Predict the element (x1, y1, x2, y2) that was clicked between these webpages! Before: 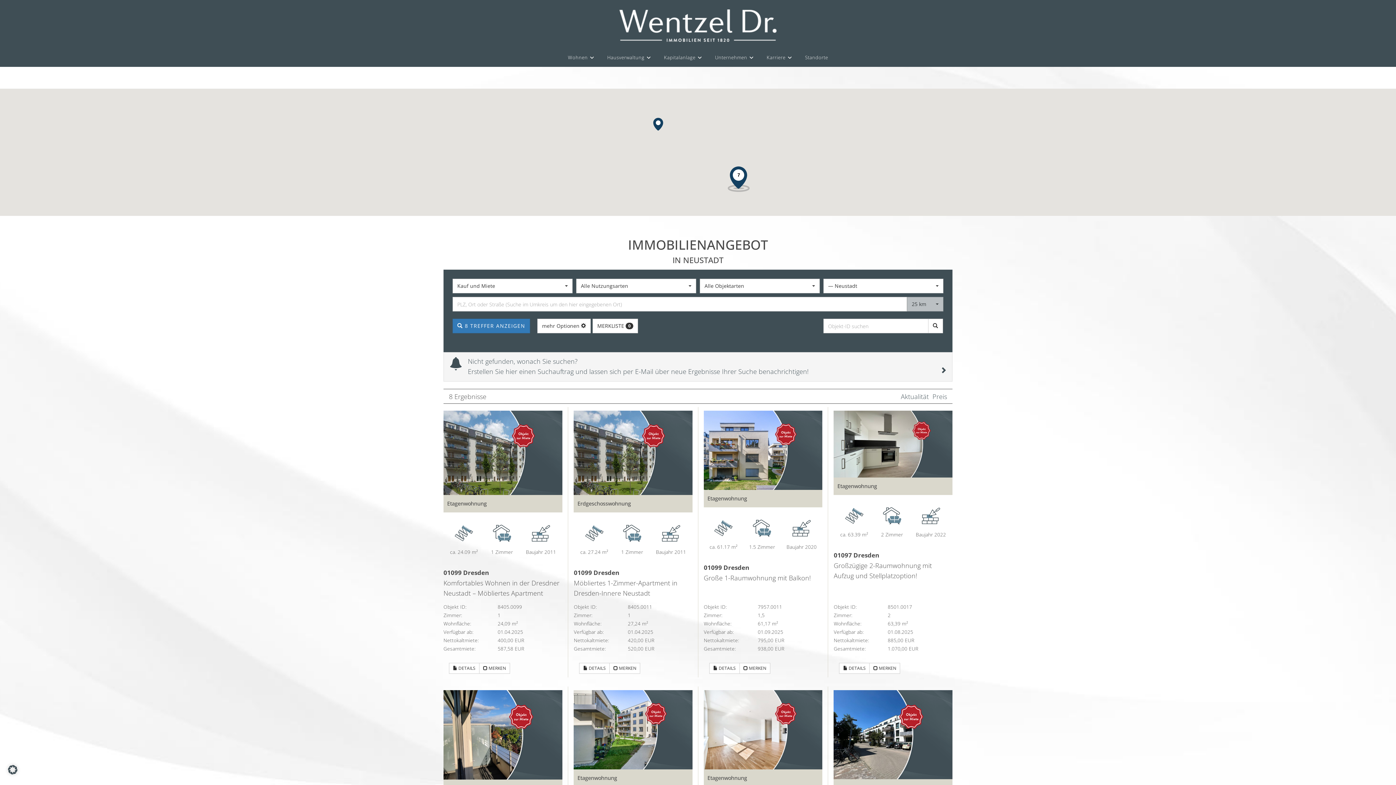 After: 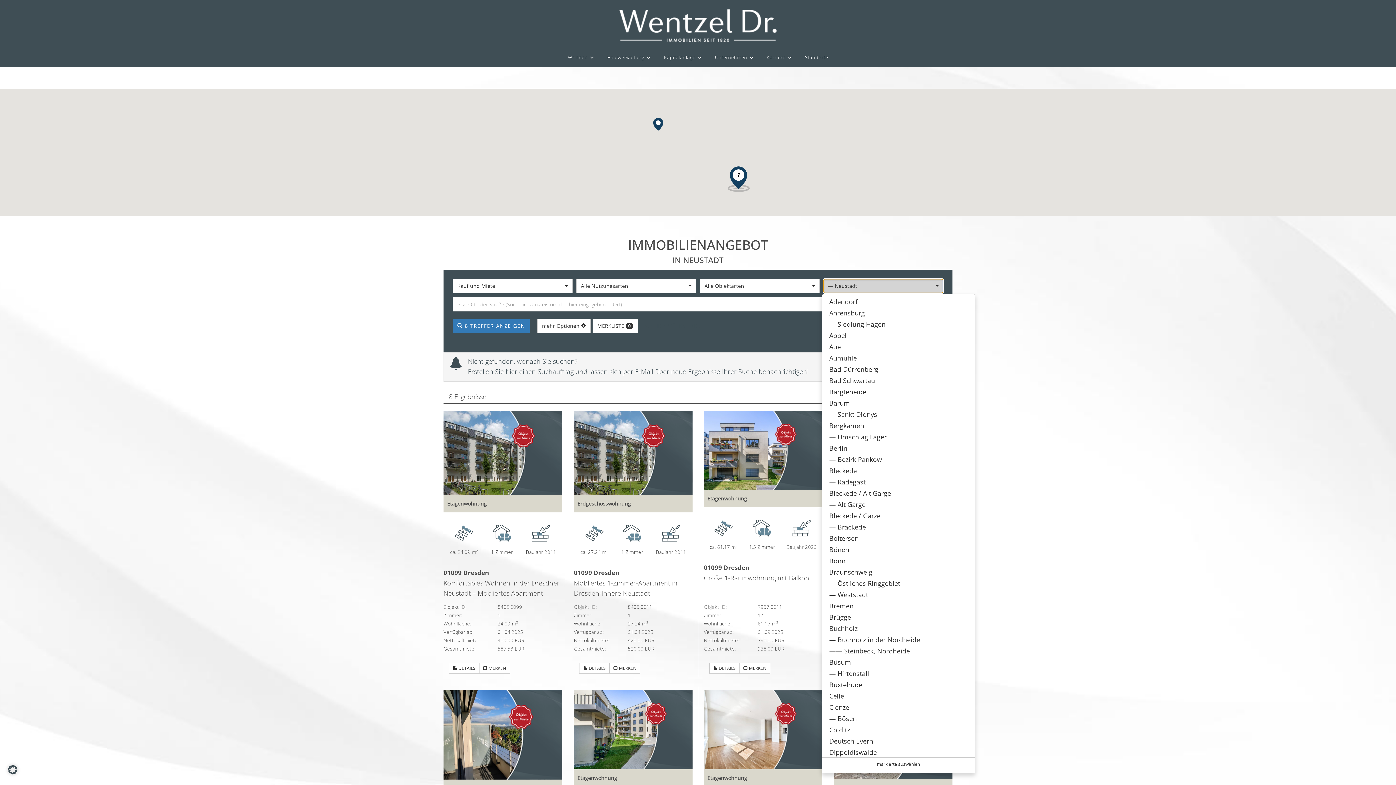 Action: bbox: (823, 278, 943, 293) label: — Neustadt
 